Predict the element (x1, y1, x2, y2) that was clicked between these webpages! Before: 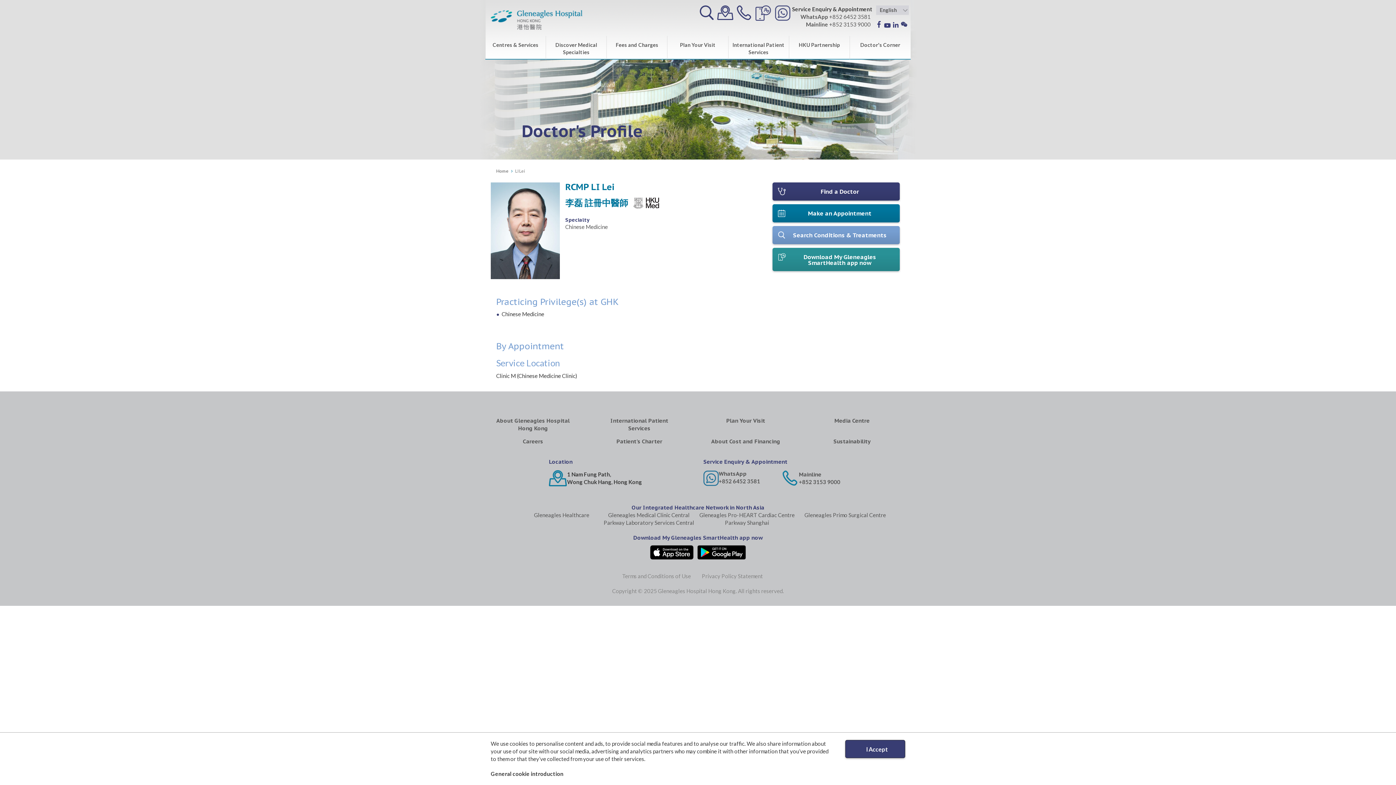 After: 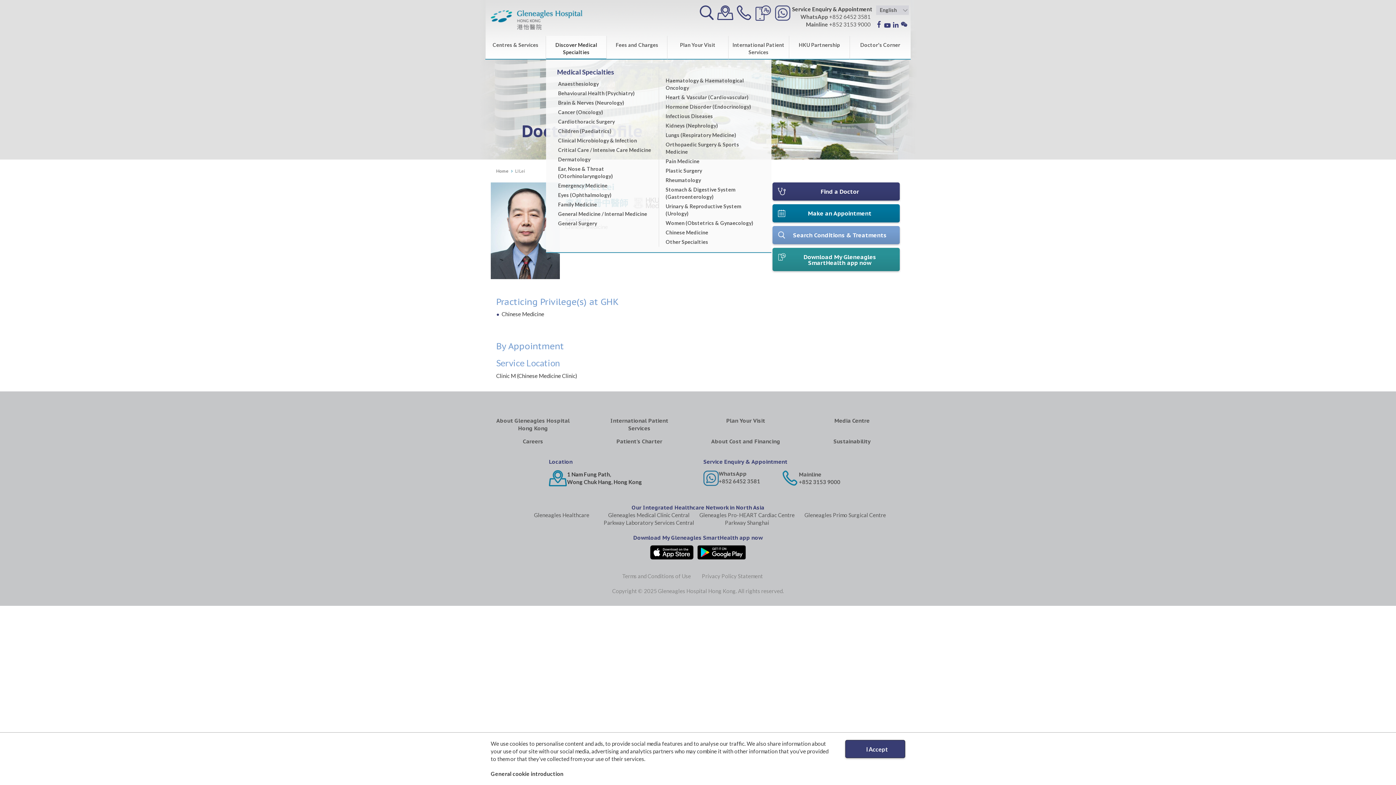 Action: label: Discover Medical Specialties bbox: (546, 36, 607, 59)